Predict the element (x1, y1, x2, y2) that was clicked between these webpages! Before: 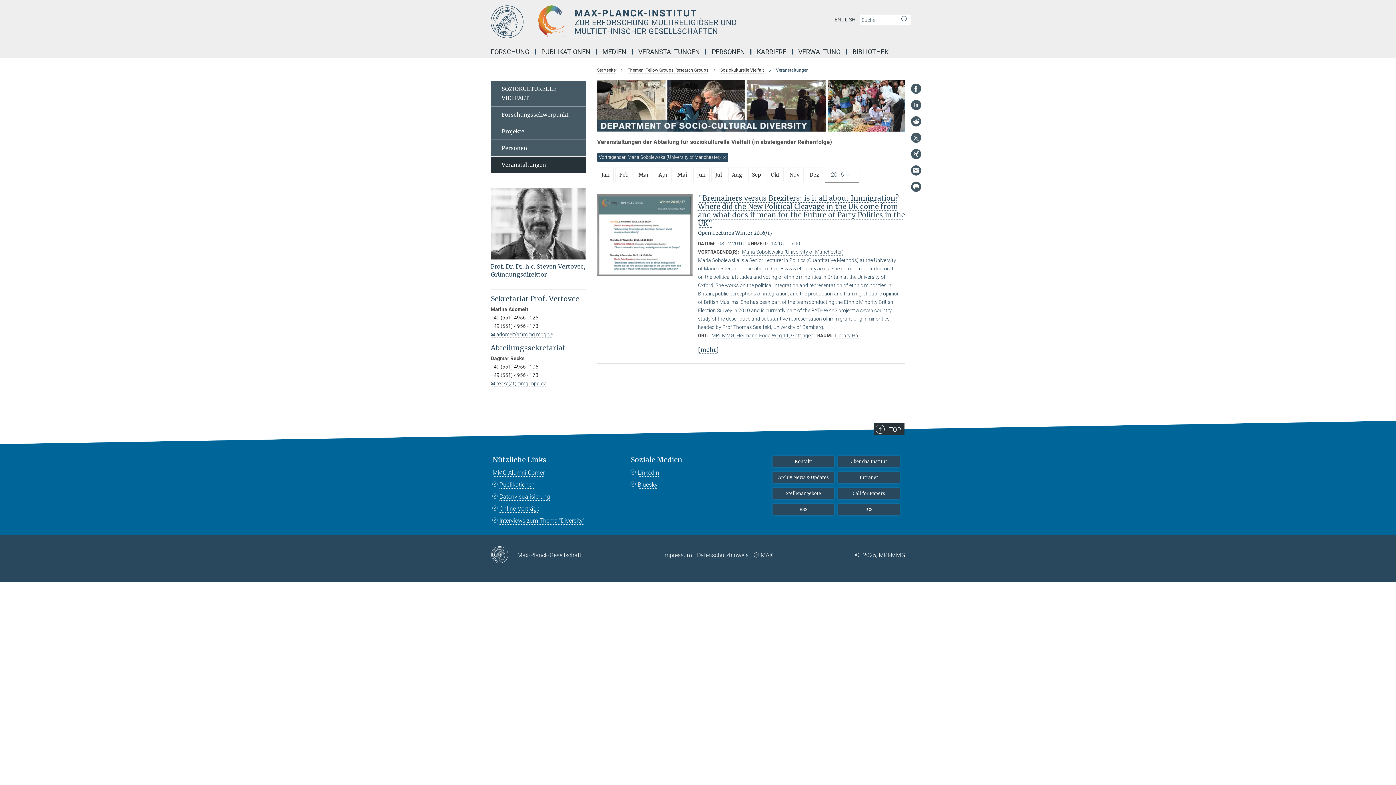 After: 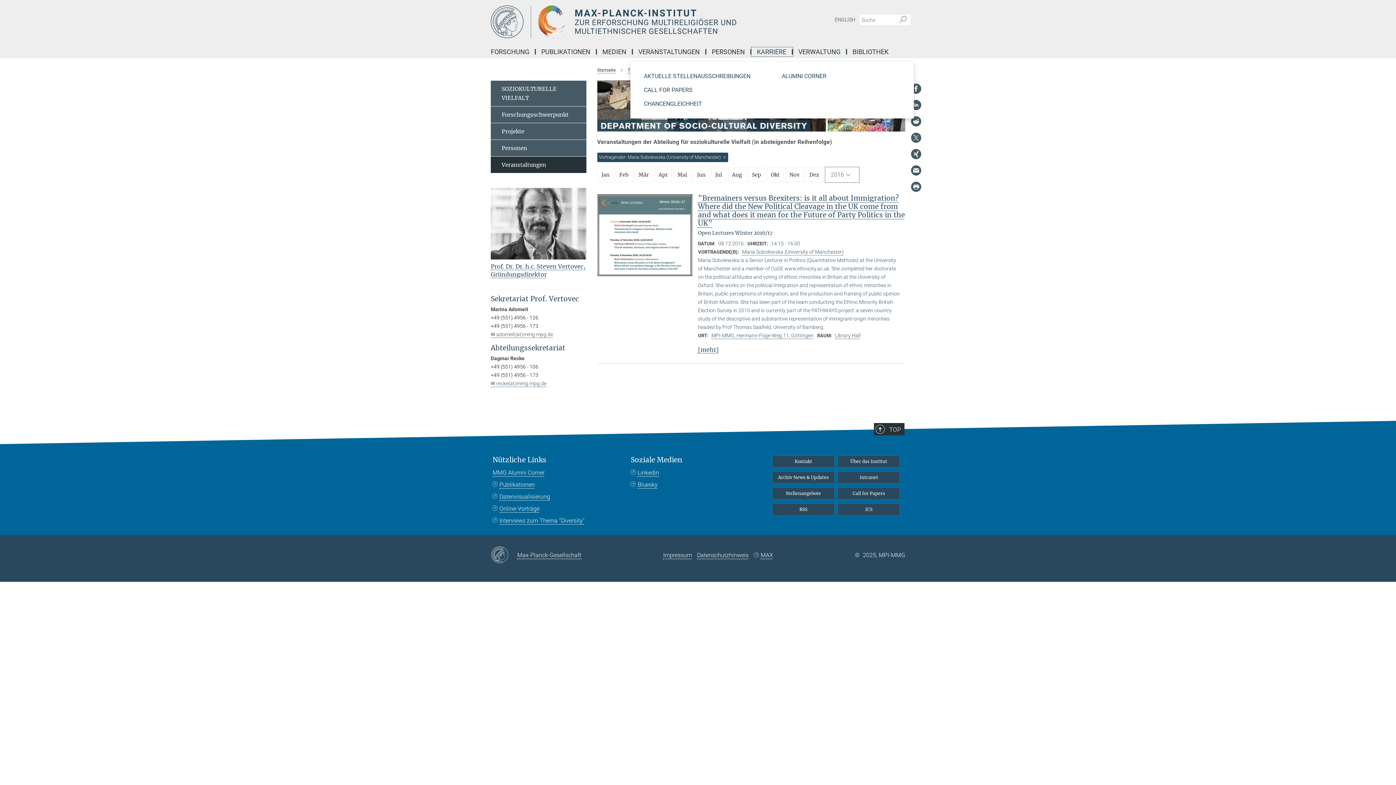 Action: label: KARRIERE bbox: (751, 49, 793, 54)